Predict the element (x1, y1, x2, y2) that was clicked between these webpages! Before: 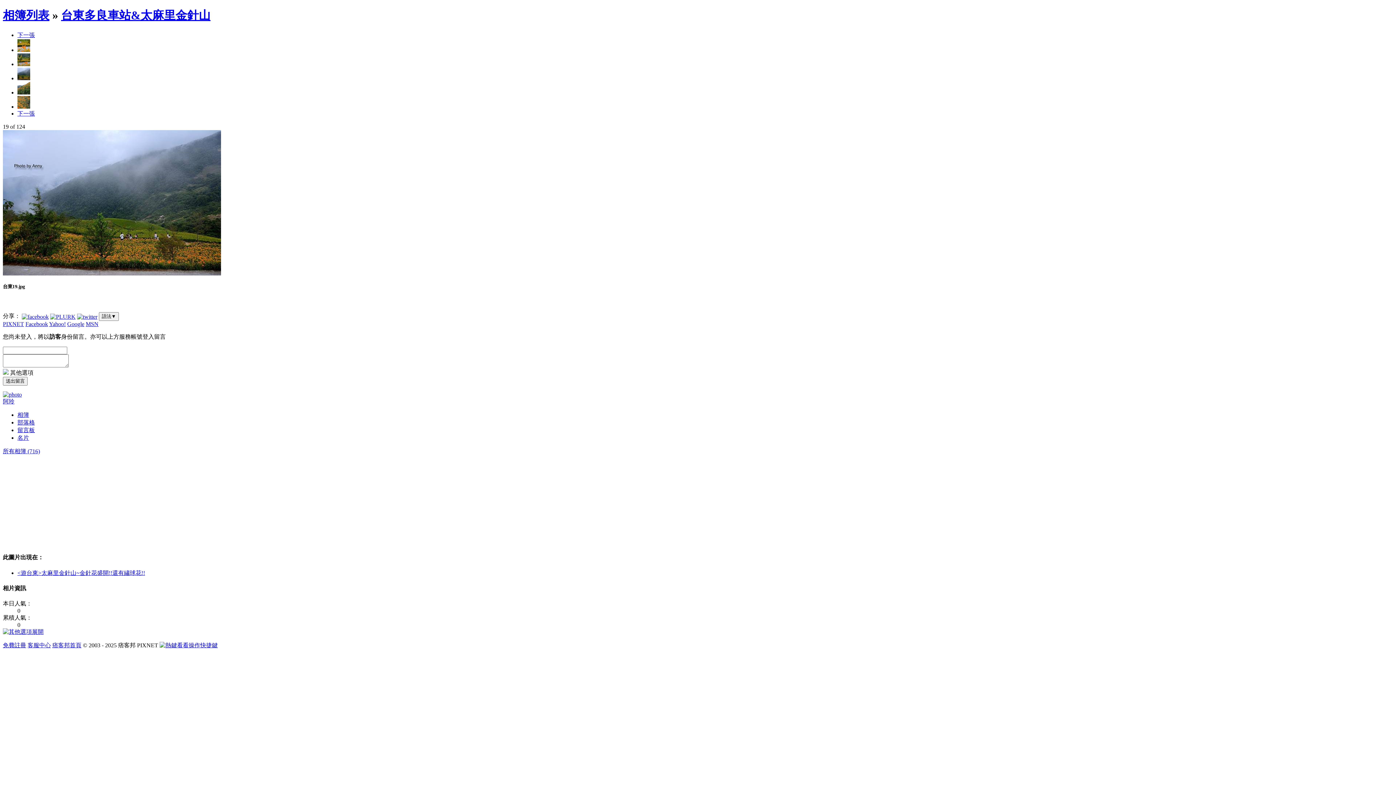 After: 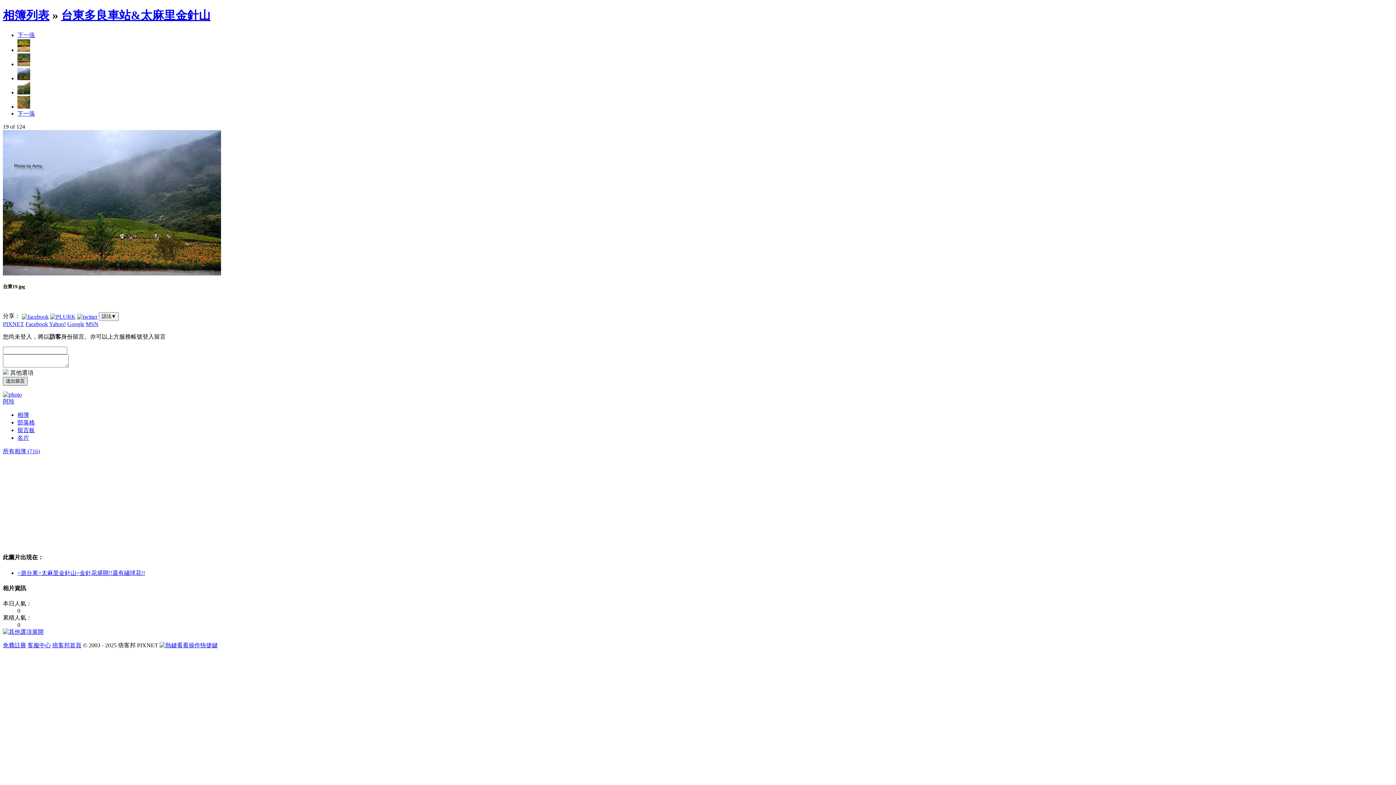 Action: bbox: (2, 377, 27, 385) label: 送出留言